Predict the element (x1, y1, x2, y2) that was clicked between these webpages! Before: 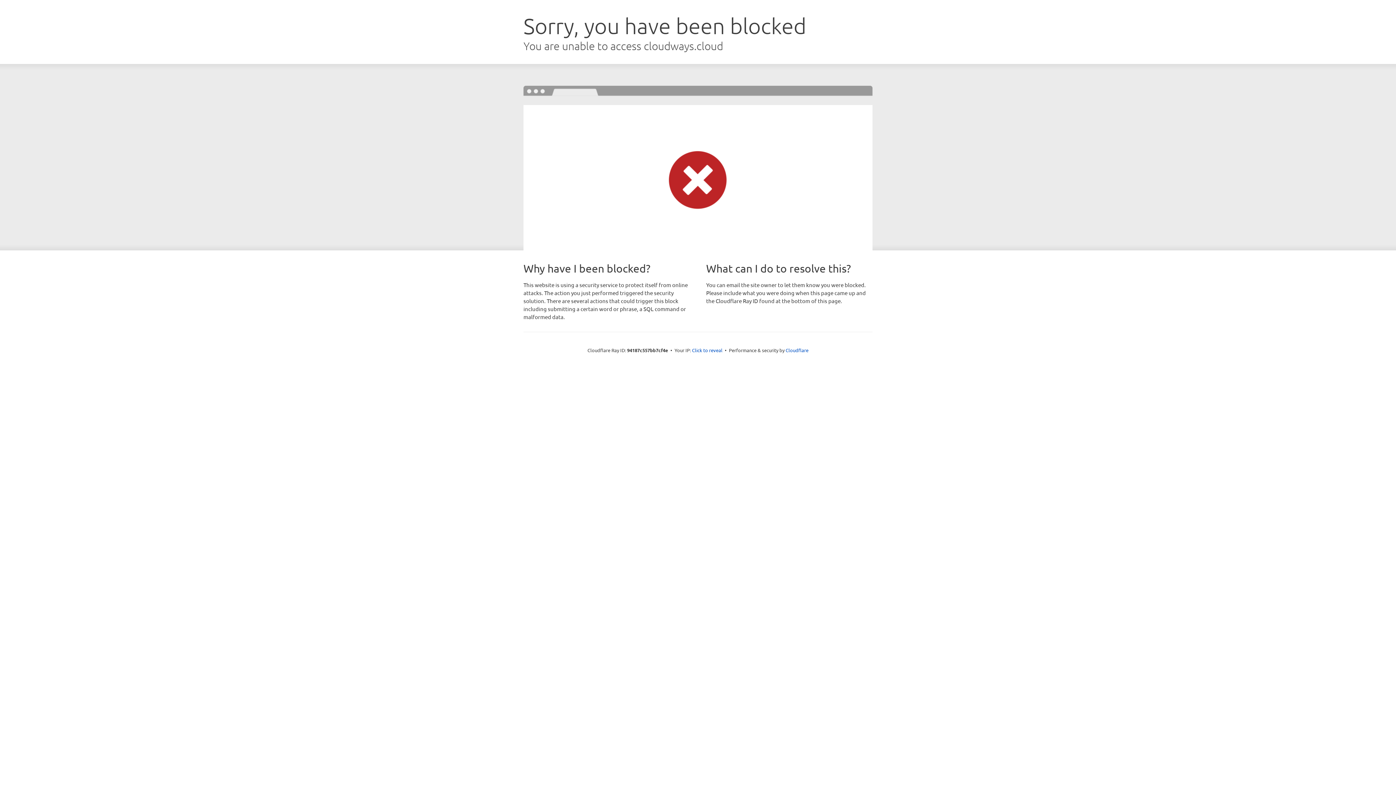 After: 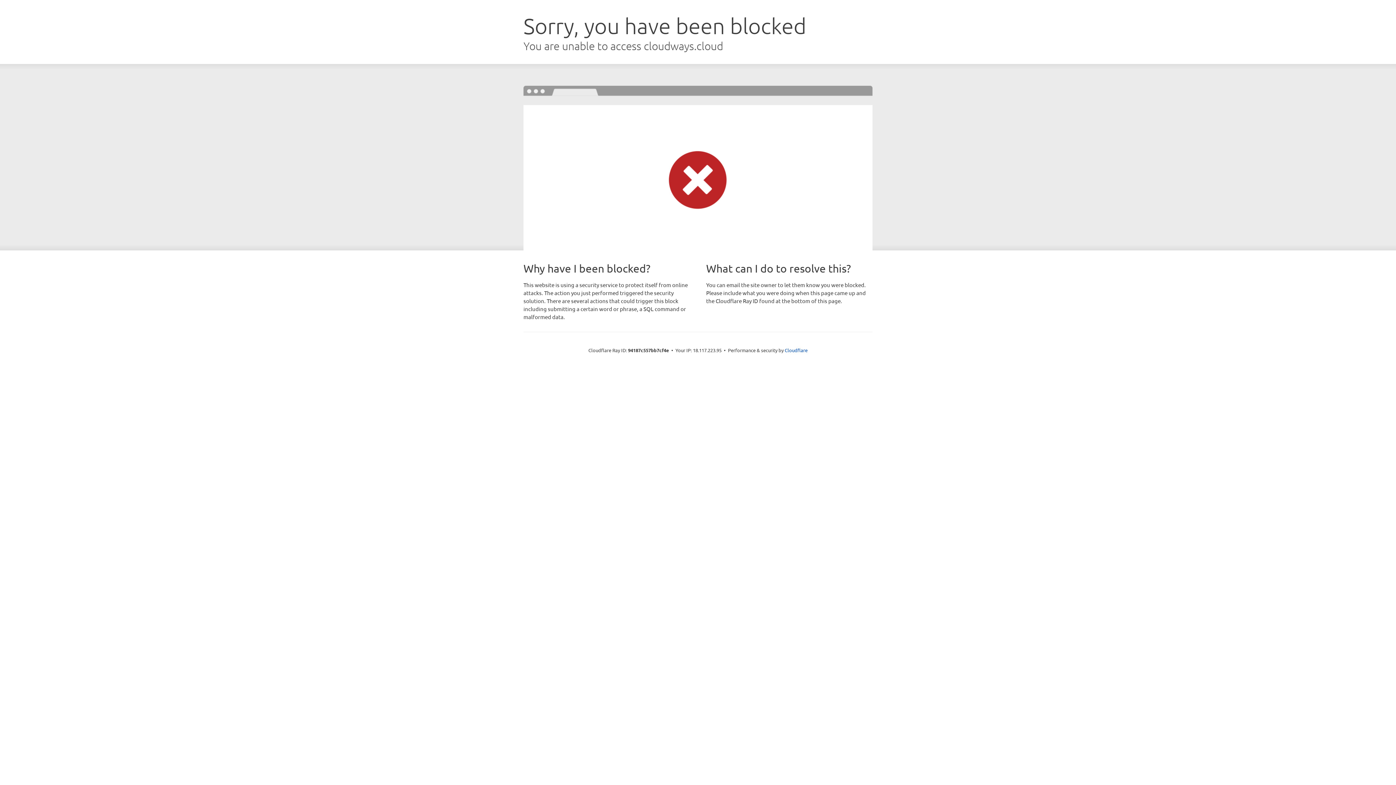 Action: bbox: (692, 346, 722, 353) label: Click to reveal